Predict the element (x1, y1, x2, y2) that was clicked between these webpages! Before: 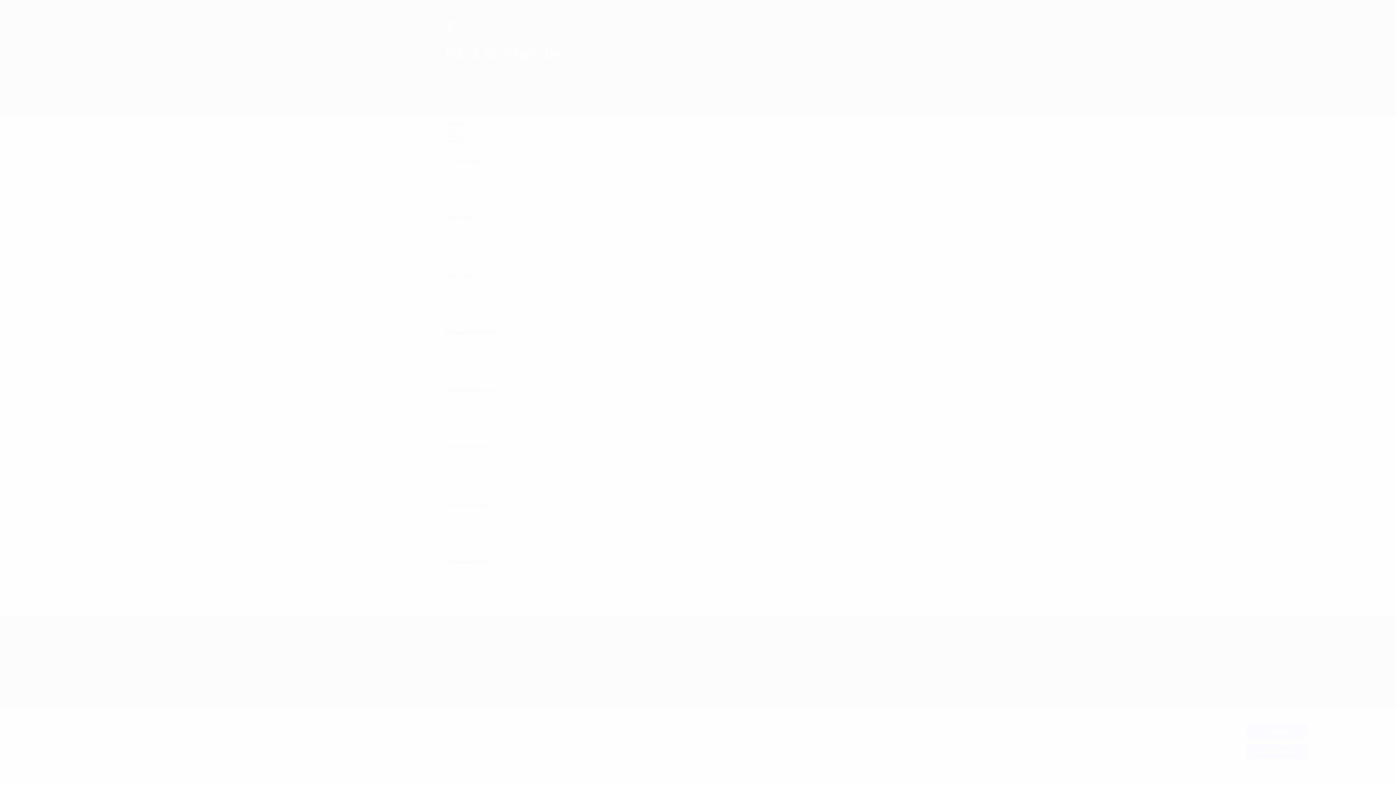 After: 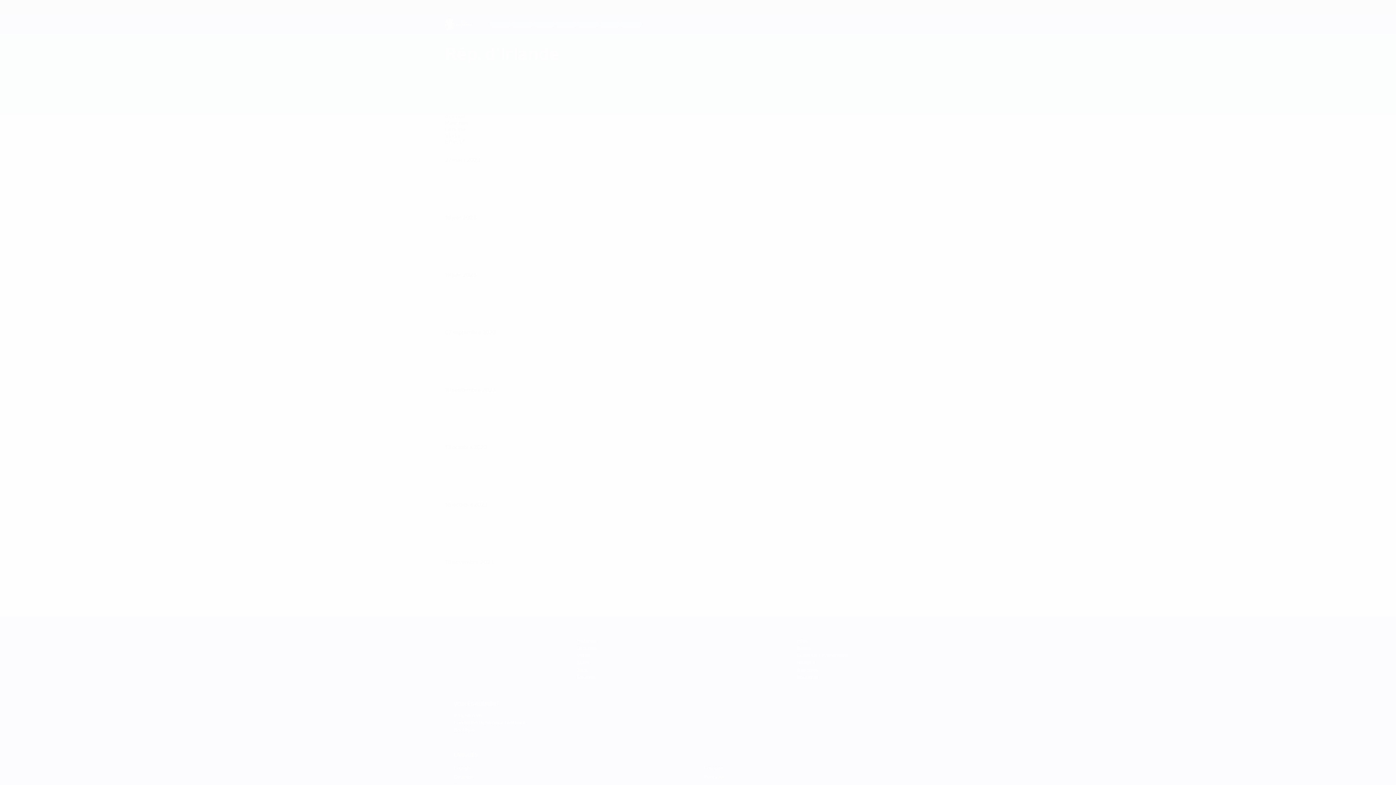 Action: label: Tout refuser bbox: (1245, 744, 1307, 759)